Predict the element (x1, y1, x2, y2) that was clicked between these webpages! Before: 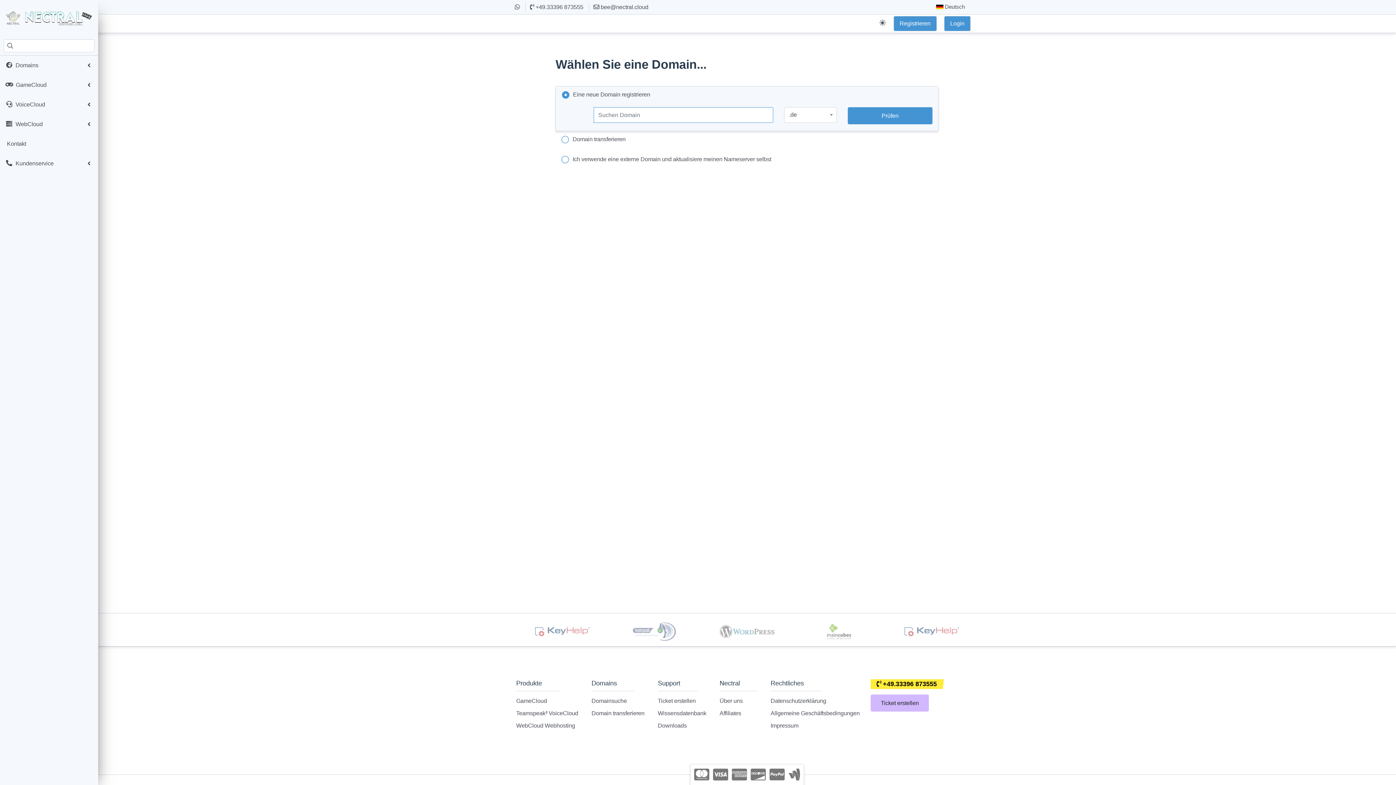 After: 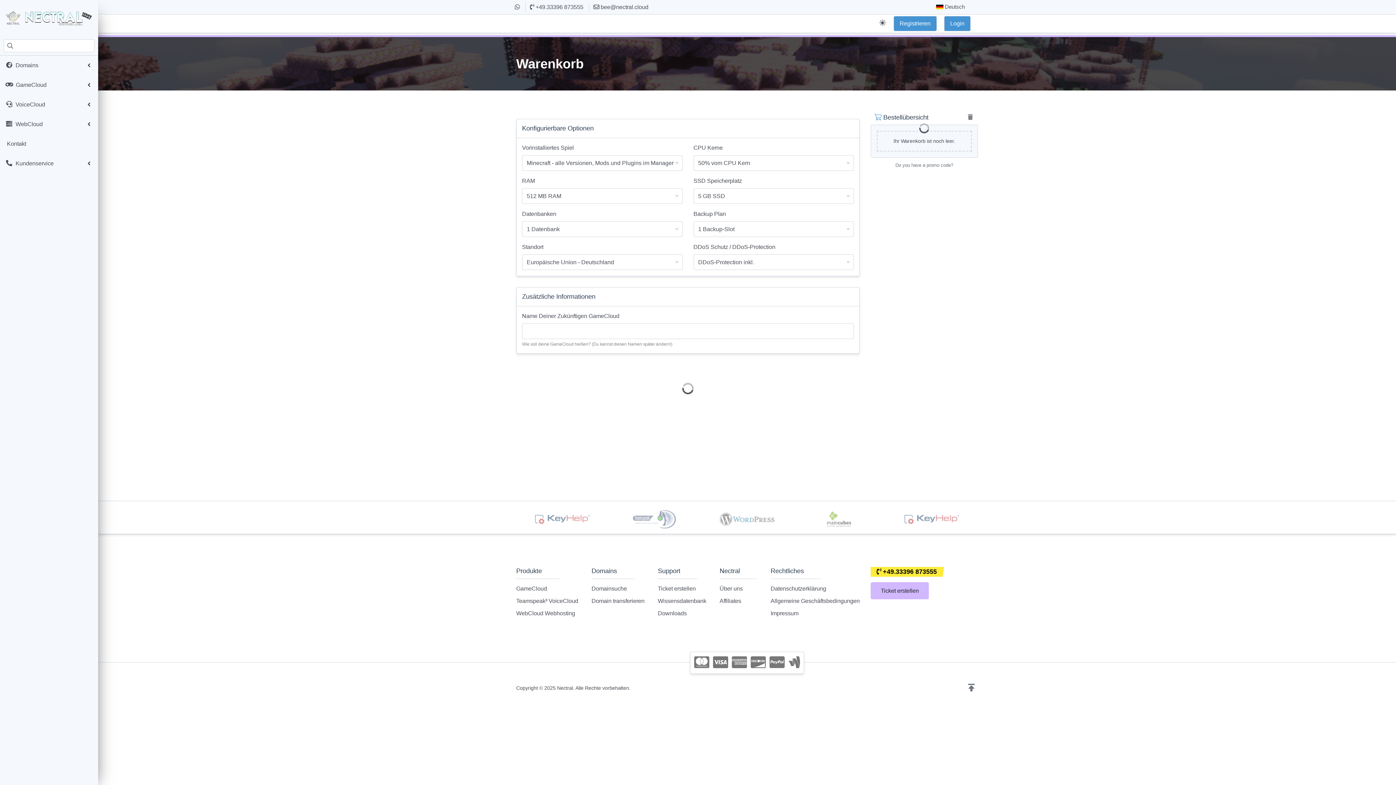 Action: bbox: (516, 698, 547, 704) label: GameCloud